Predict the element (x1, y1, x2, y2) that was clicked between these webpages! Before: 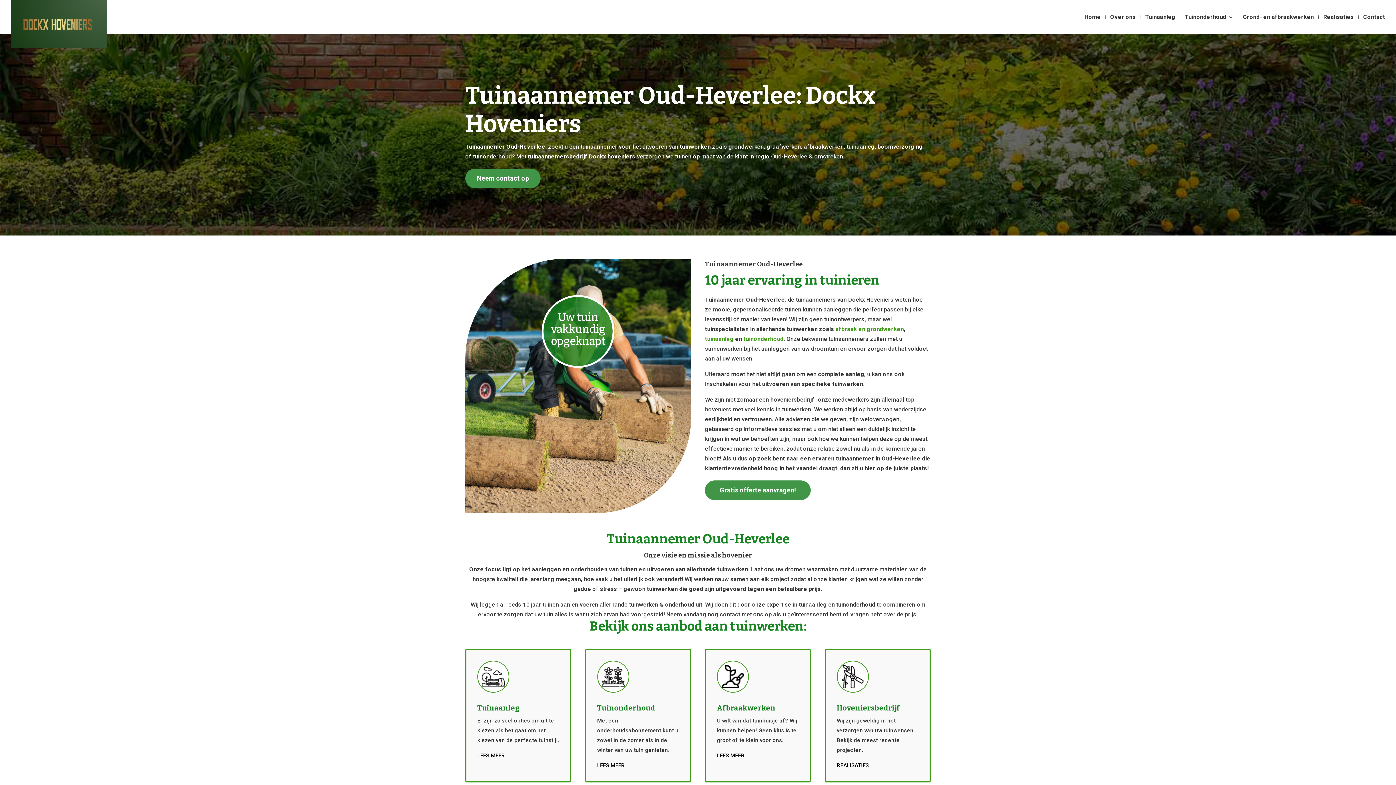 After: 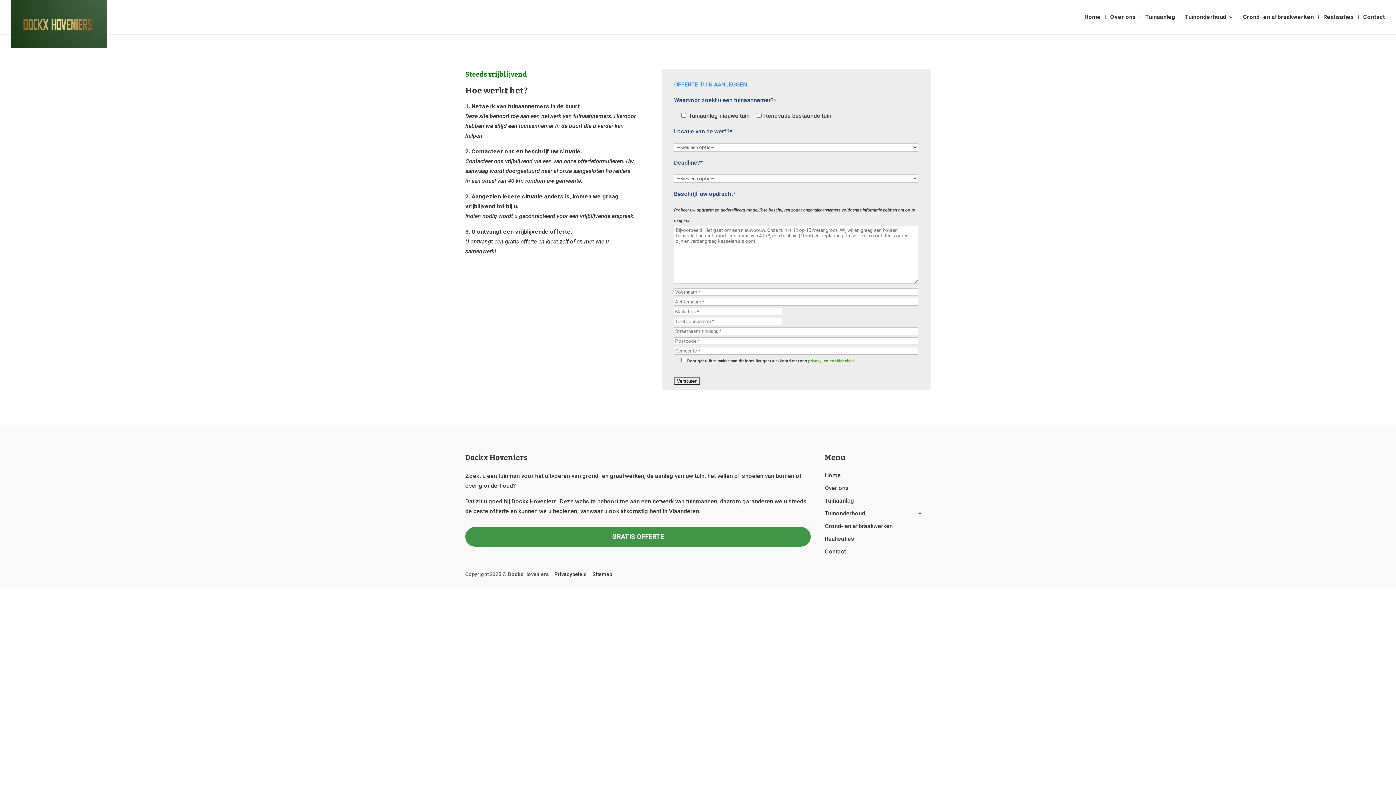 Action: bbox: (465, 168, 540, 188) label: Neem contact op